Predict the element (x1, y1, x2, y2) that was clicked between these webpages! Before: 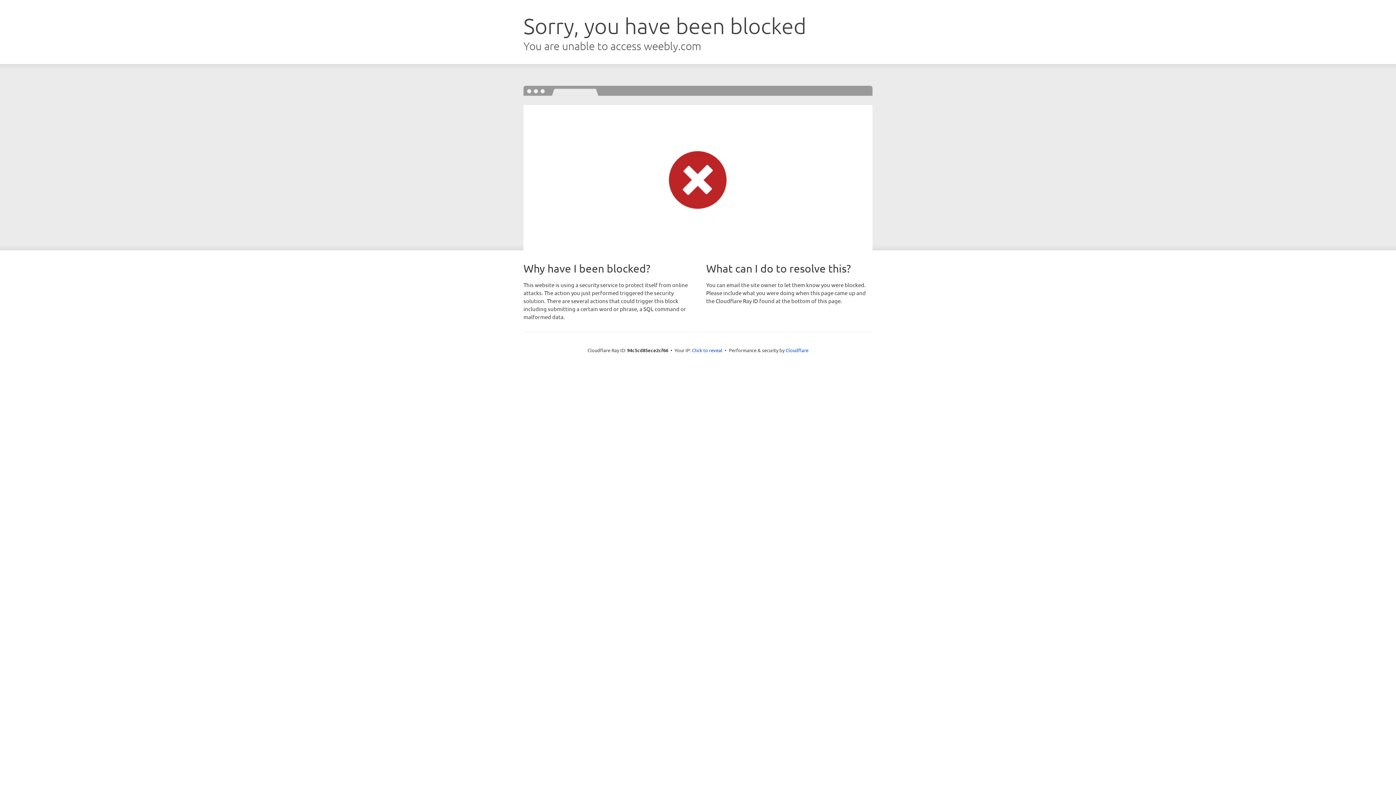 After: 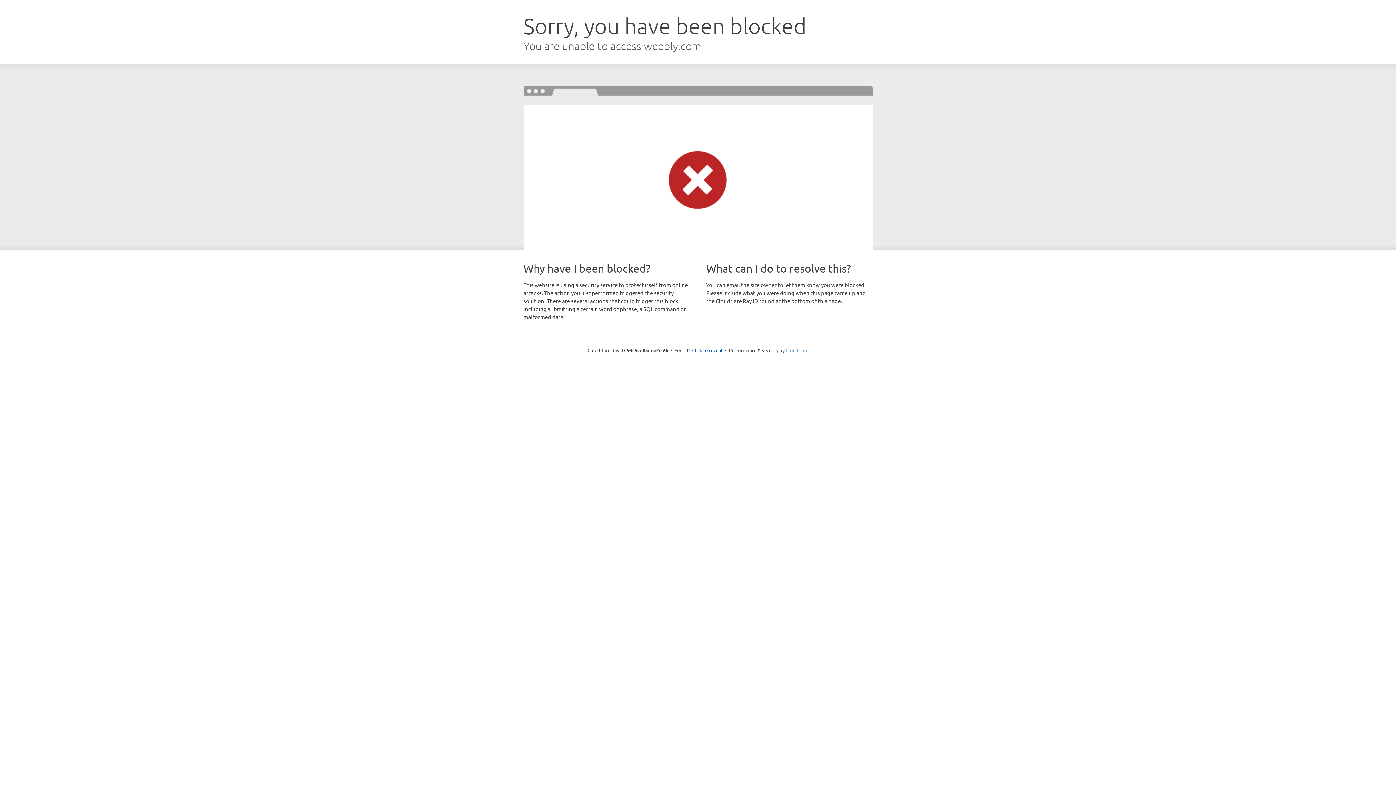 Action: label: Cloudflare bbox: (785, 347, 808, 353)